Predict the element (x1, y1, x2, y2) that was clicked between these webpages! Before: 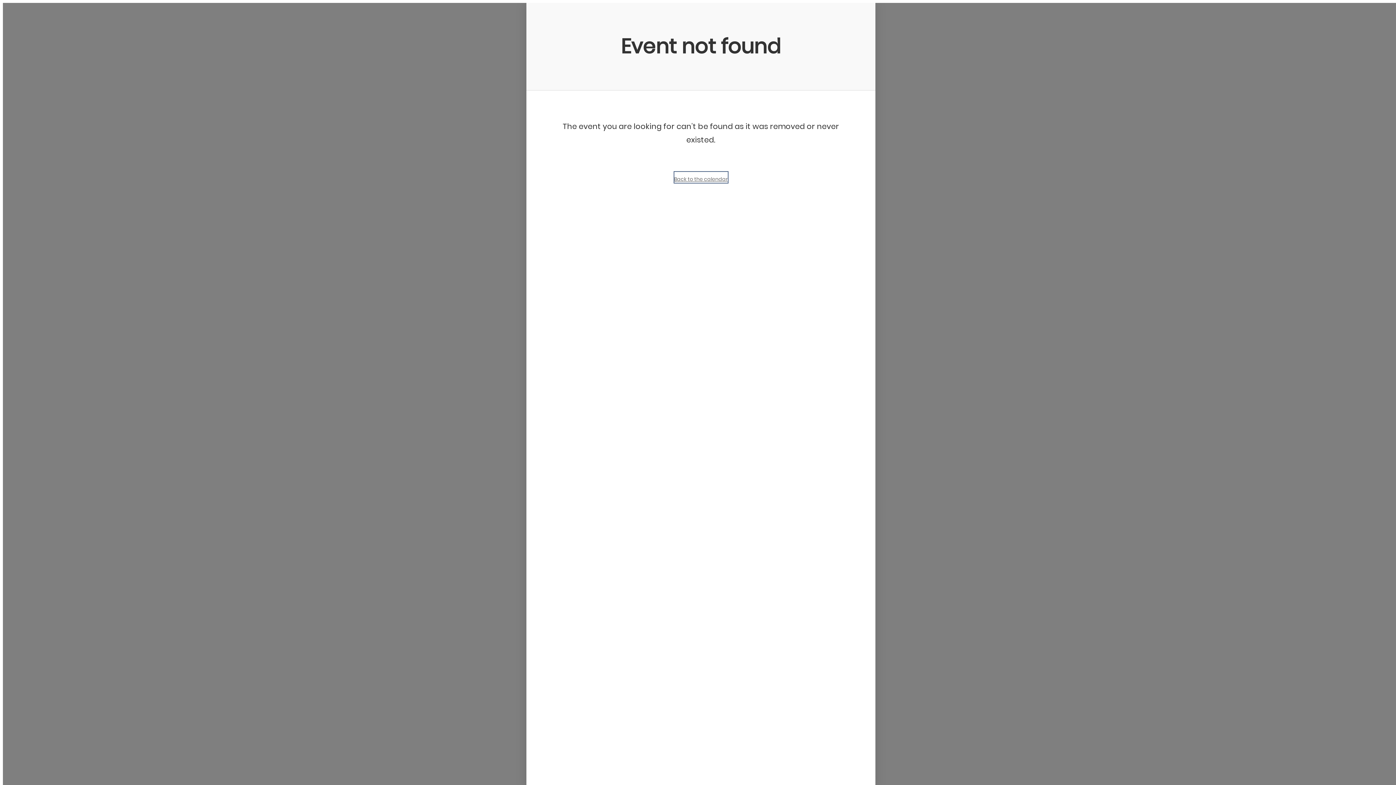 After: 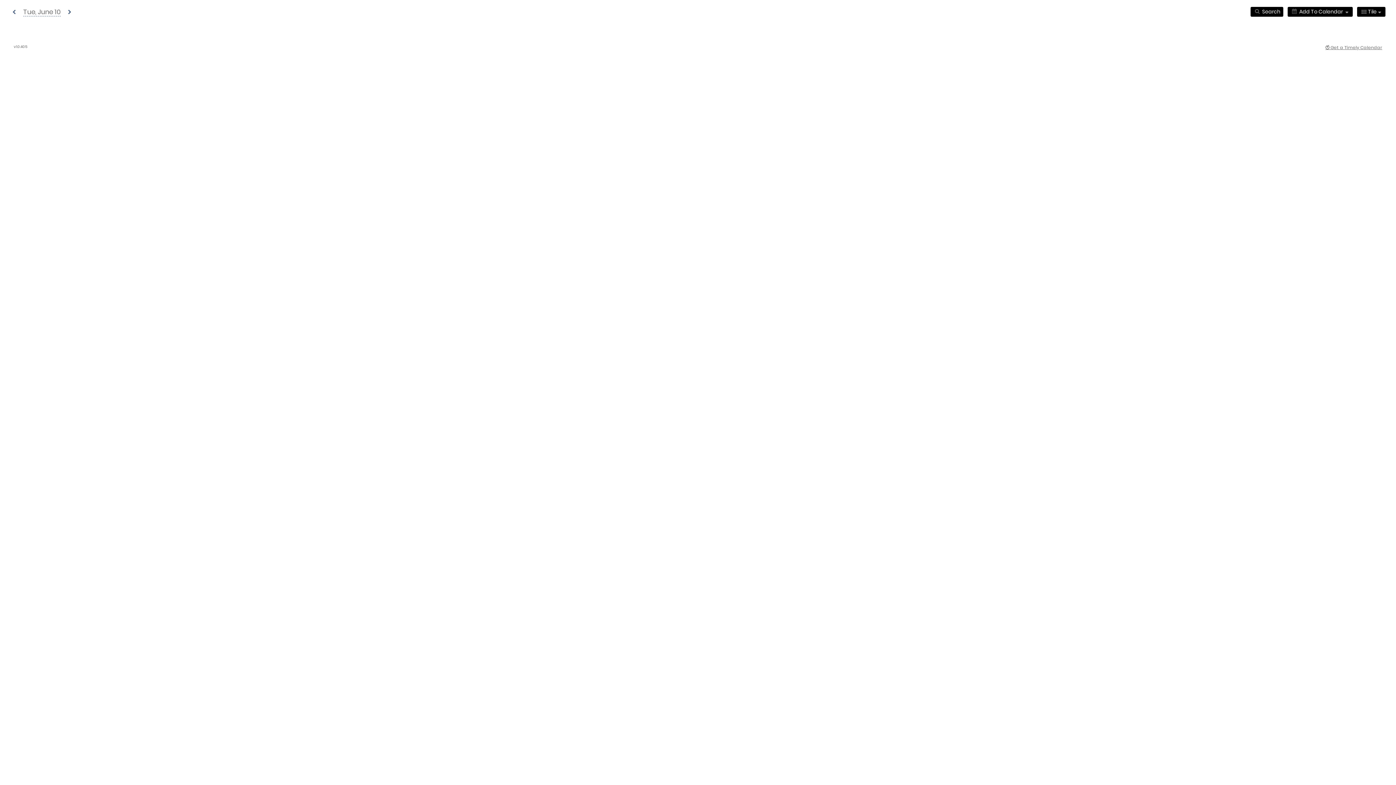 Action: bbox: (674, 172, 727, 182) label: Back to the calendar